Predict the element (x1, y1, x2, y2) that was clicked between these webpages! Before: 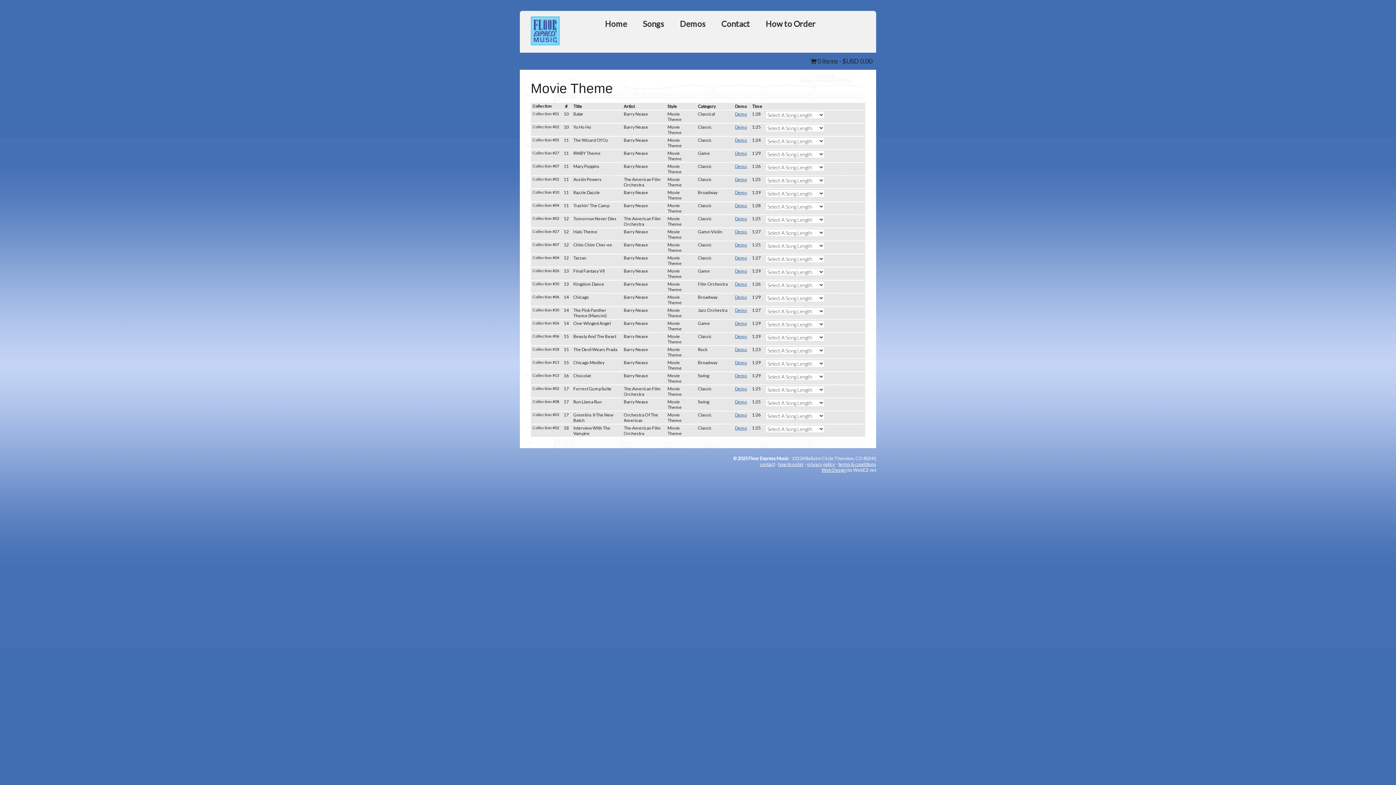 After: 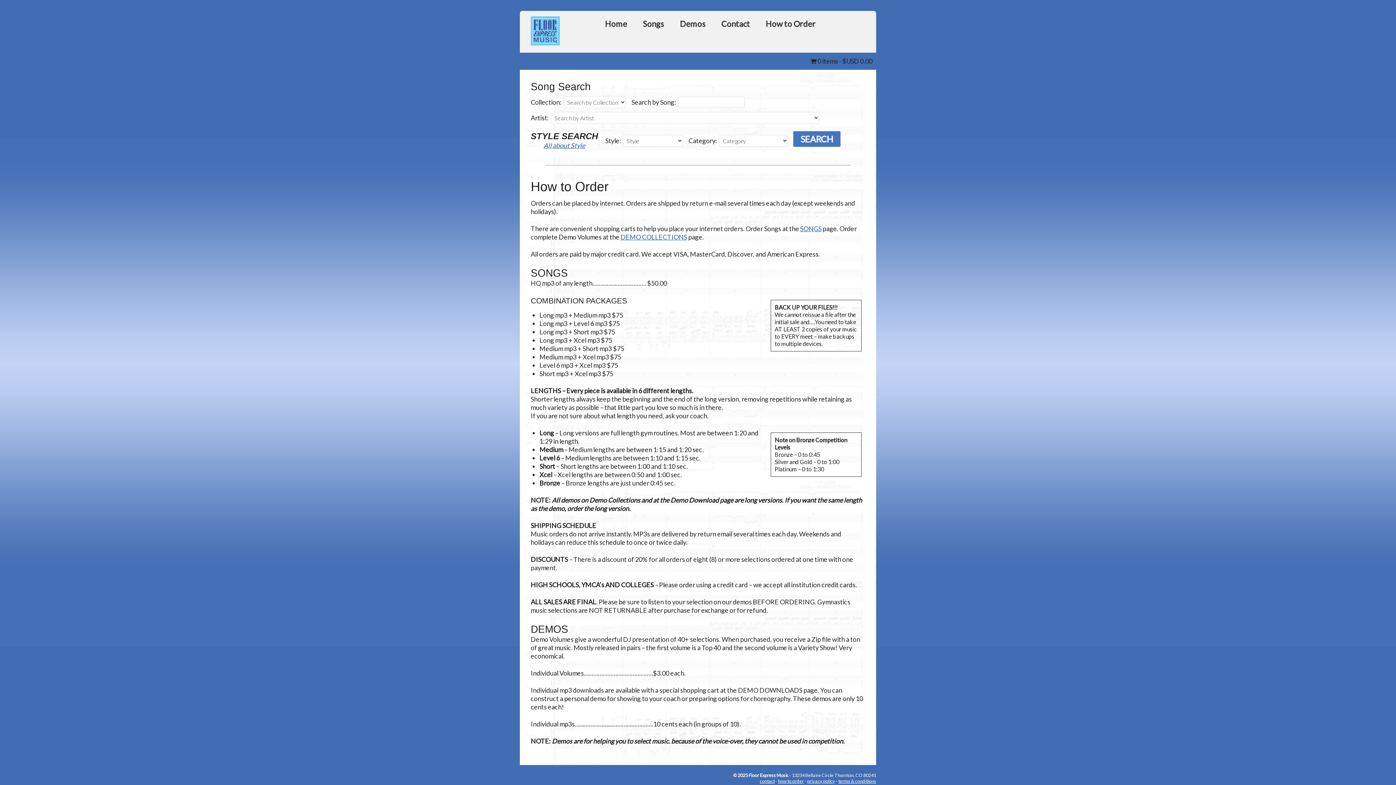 Action: label: How to Order bbox: (758, 16, 822, 31)